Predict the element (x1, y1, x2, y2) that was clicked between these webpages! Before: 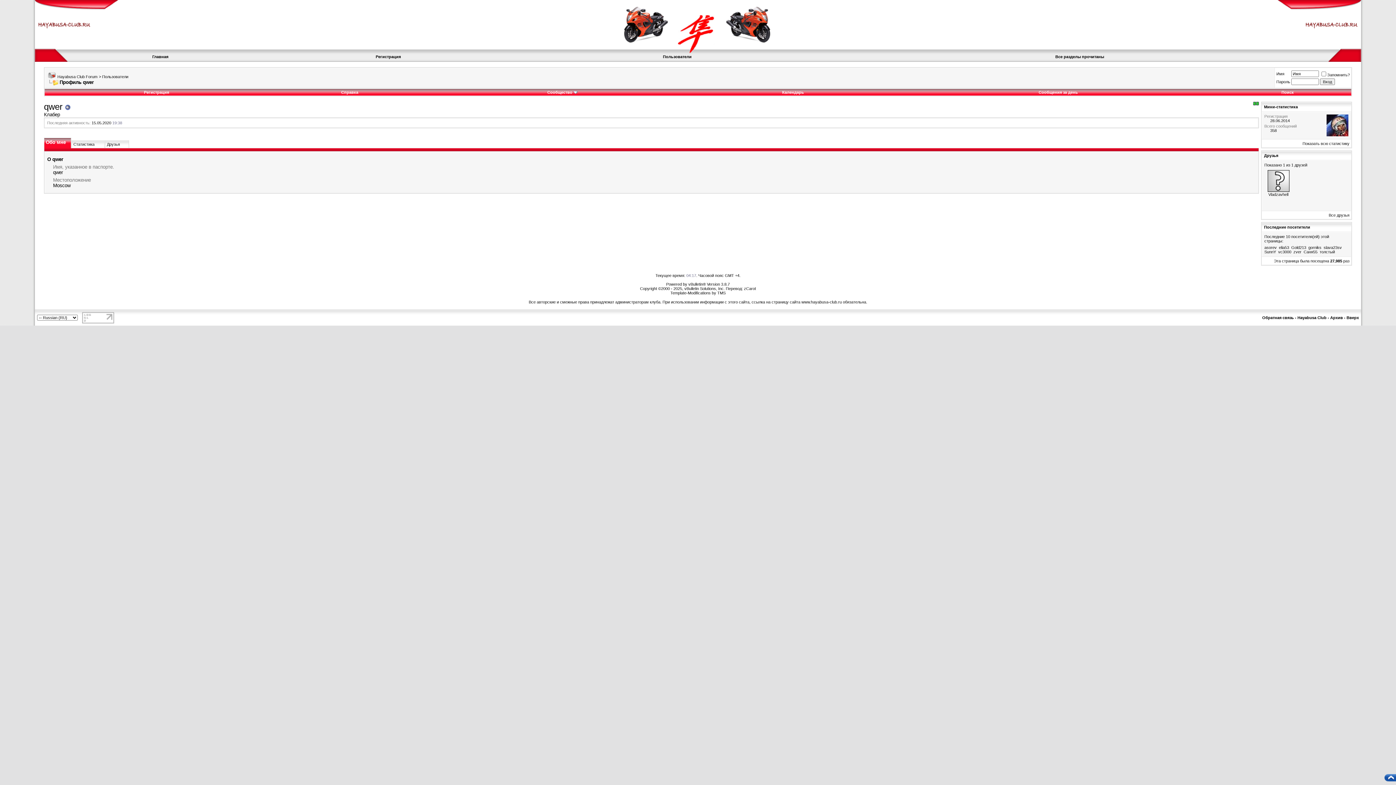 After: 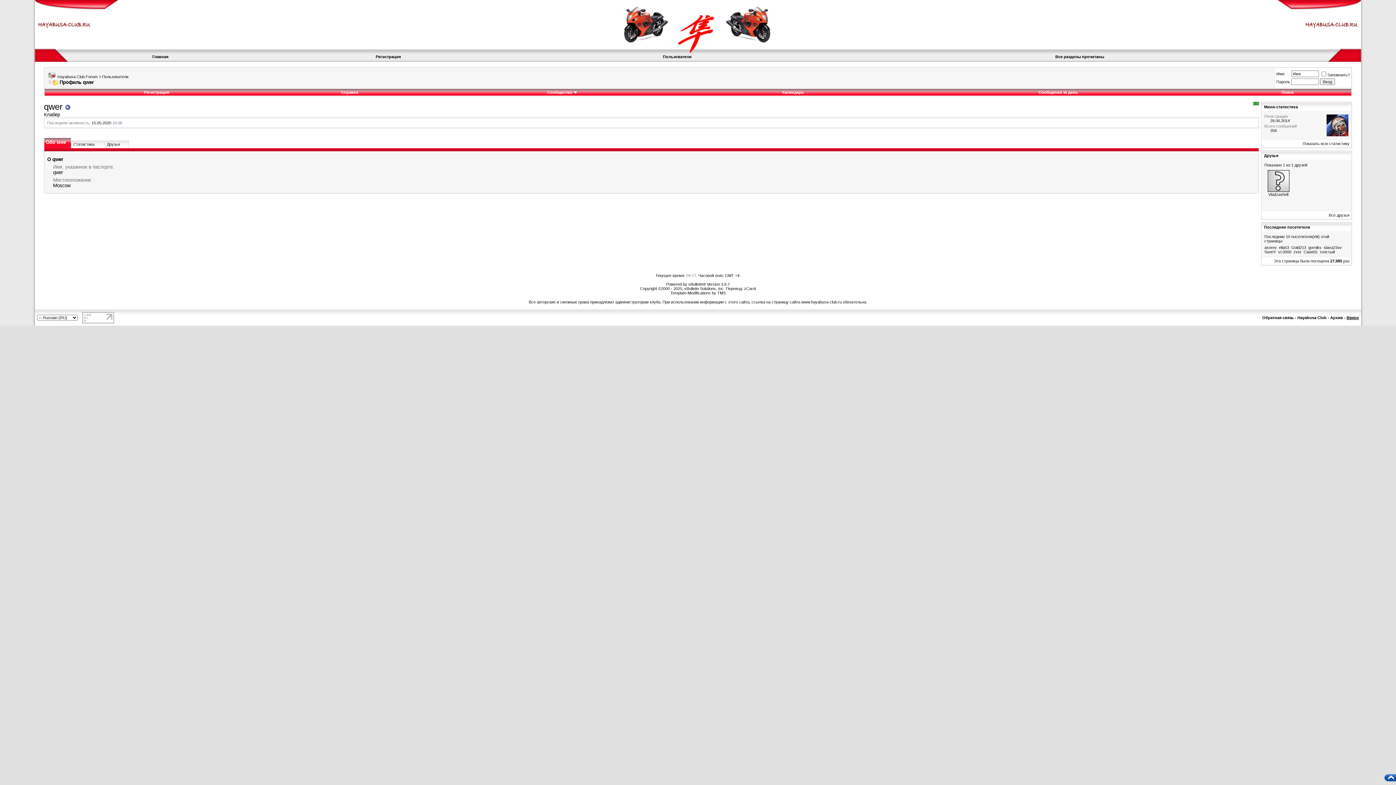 Action: label: Вверх bbox: (1346, 315, 1359, 320)